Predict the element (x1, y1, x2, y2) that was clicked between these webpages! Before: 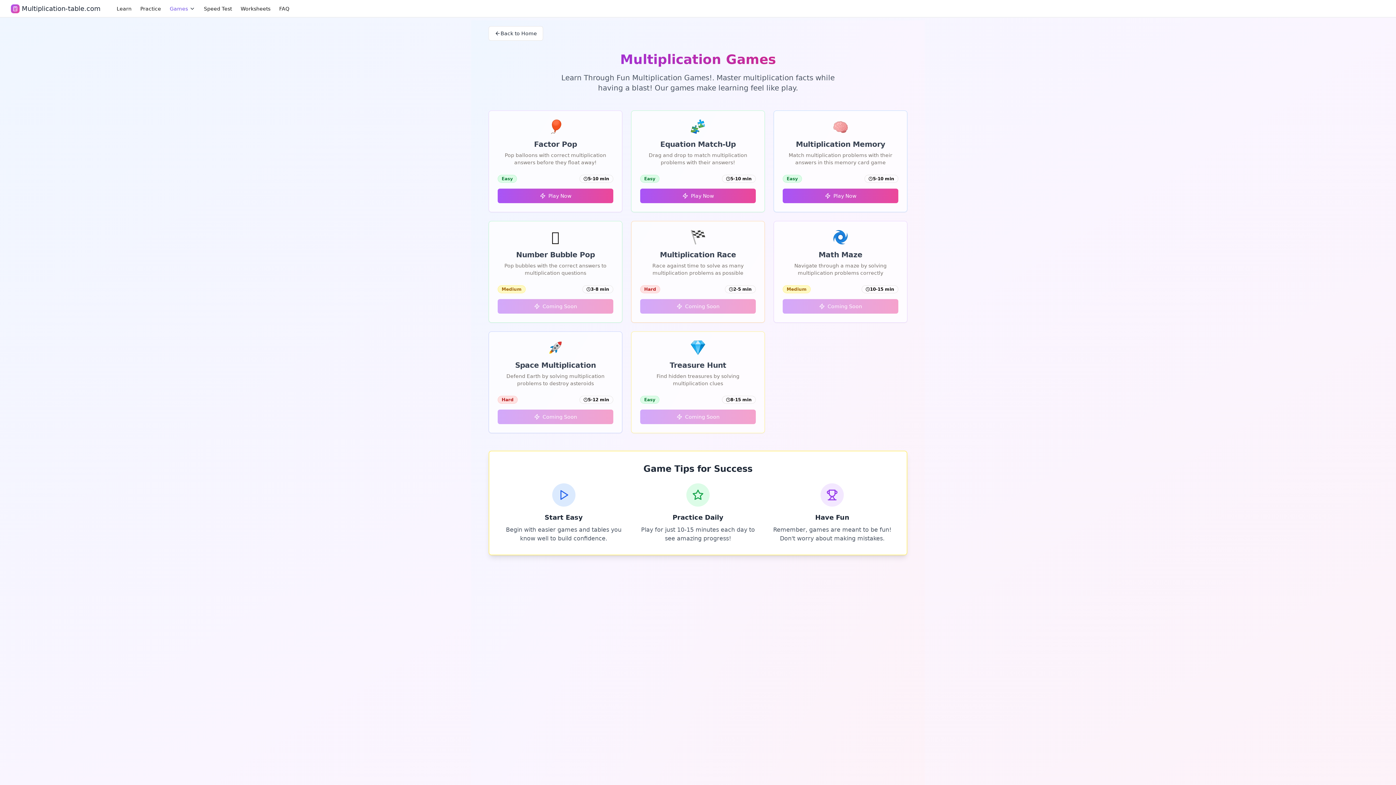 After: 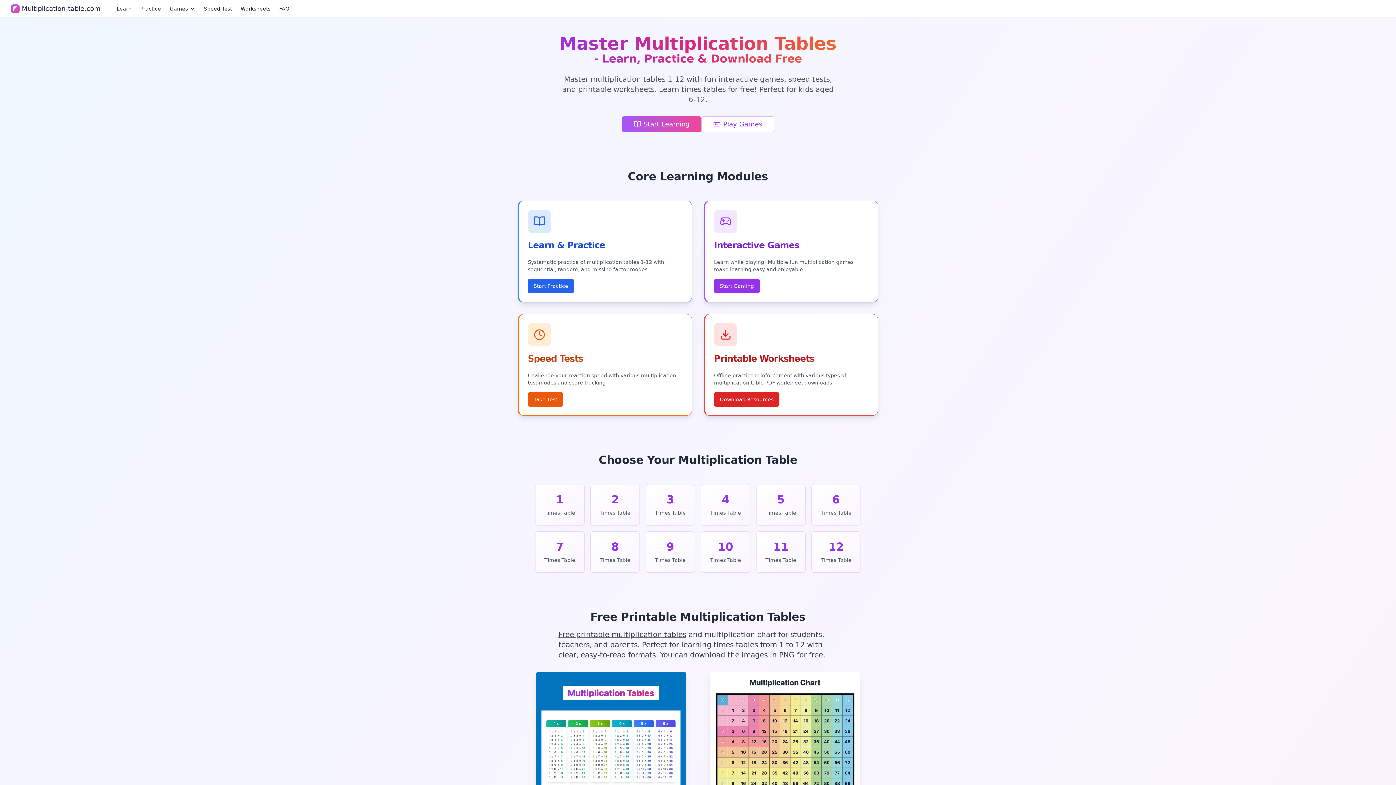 Action: label: Back to Home bbox: (488, 26, 543, 40)